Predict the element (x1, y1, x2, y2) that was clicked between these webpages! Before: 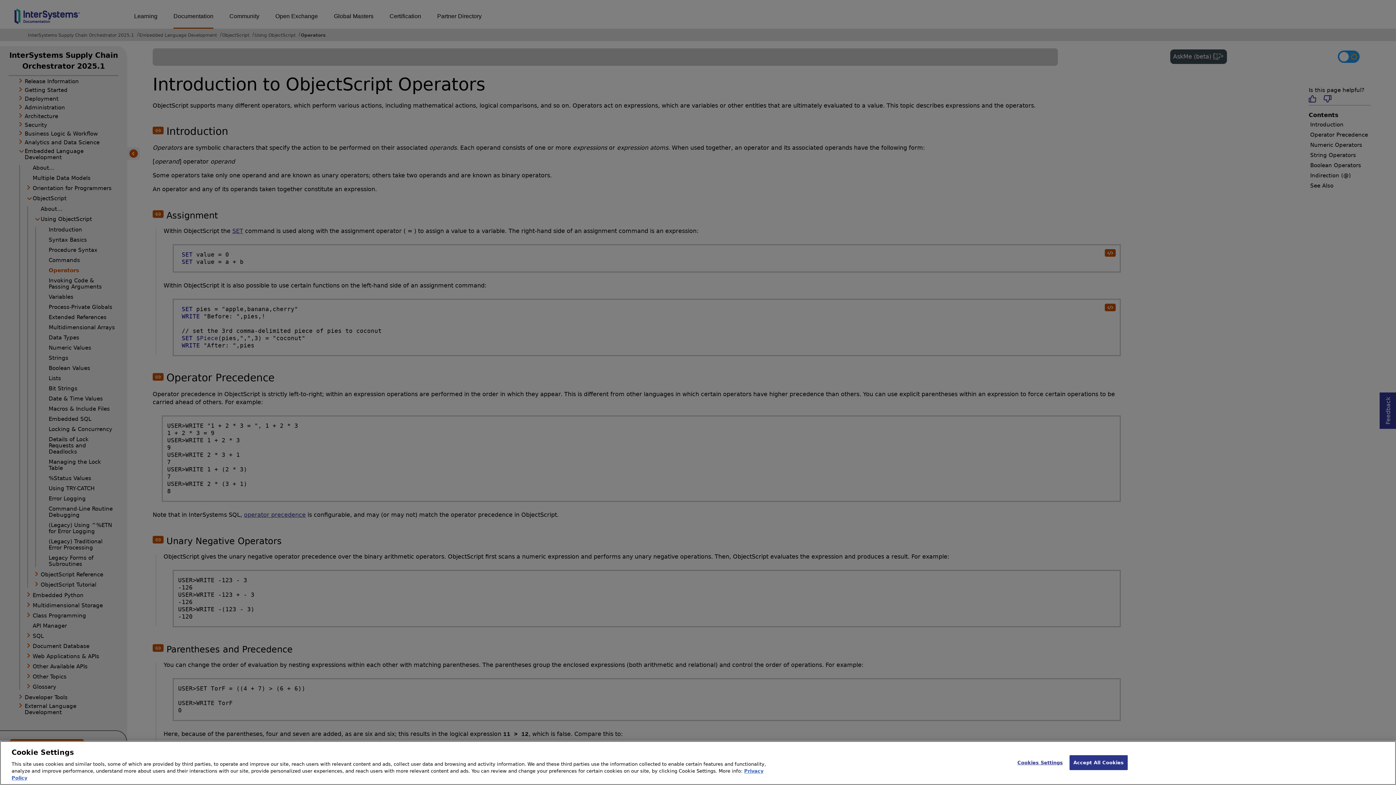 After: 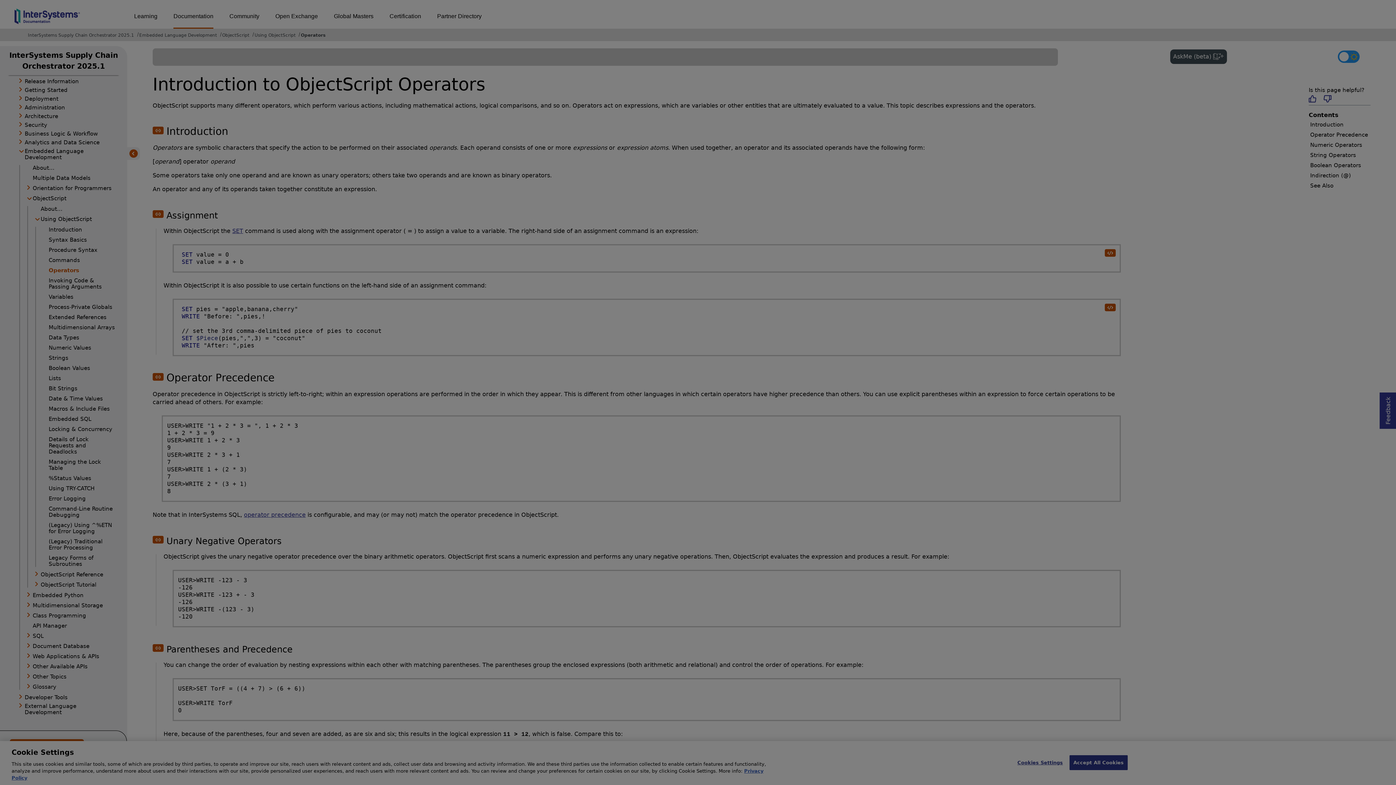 Action: label: Cookies Settings bbox: (1017, 755, 1063, 770)